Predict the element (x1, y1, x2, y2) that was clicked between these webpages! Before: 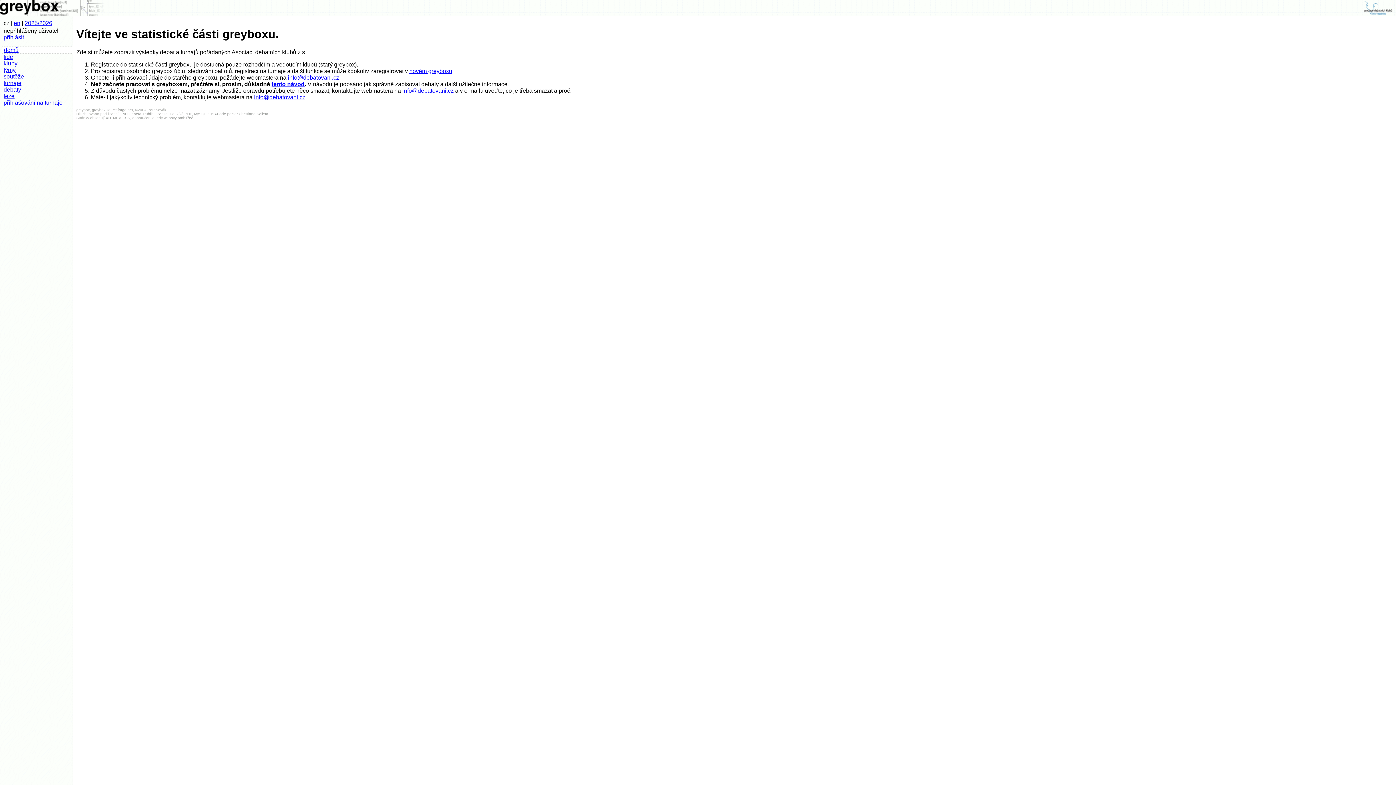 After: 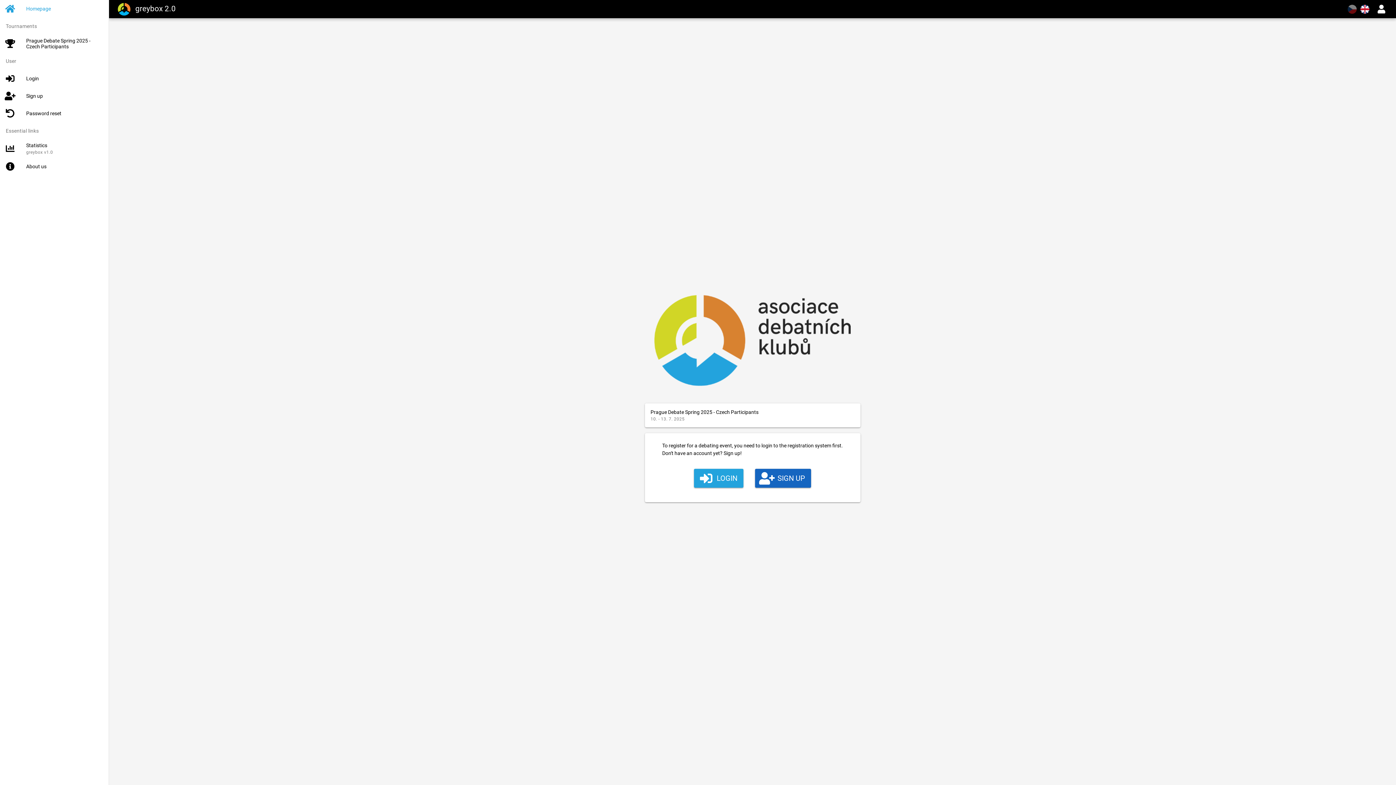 Action: label: přihlašování na turnaje bbox: (1, 99, 72, 106)